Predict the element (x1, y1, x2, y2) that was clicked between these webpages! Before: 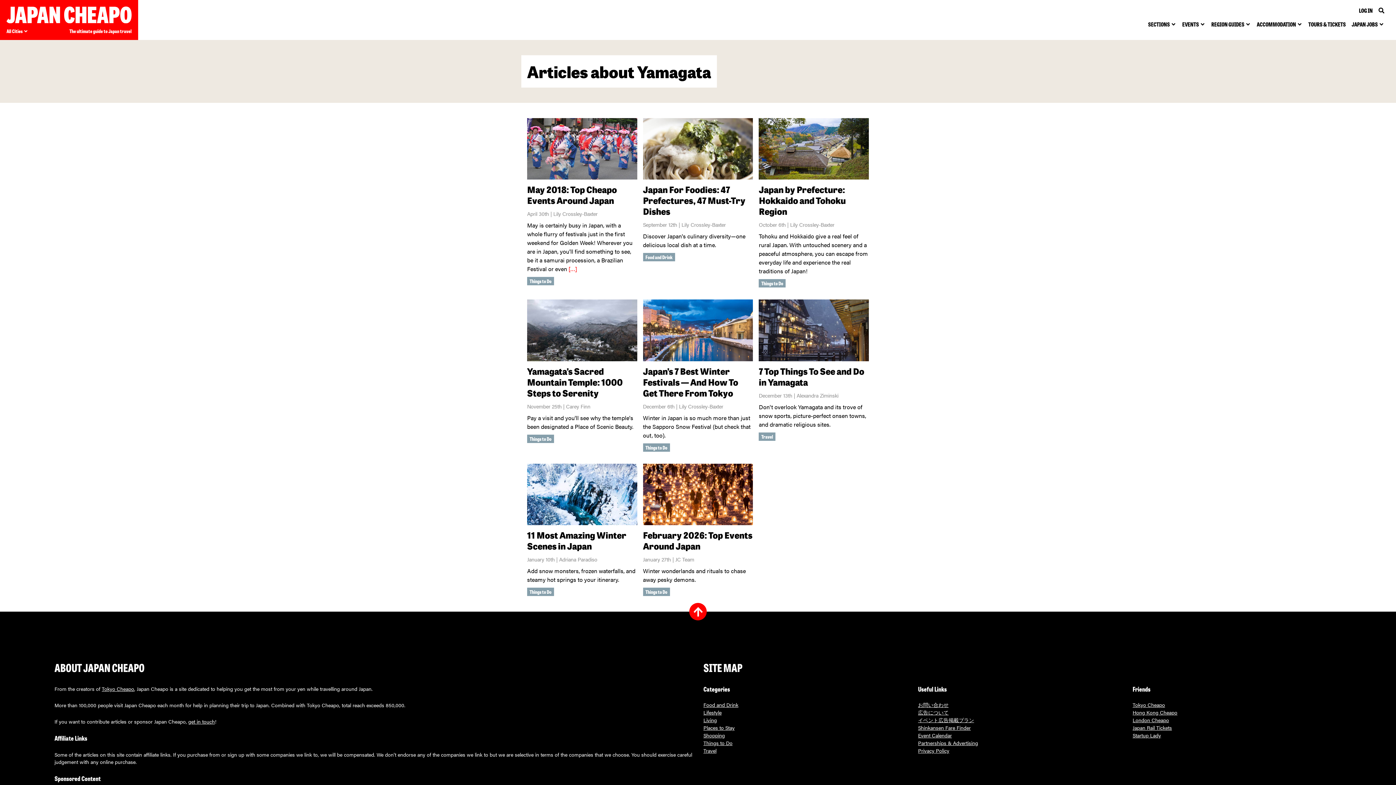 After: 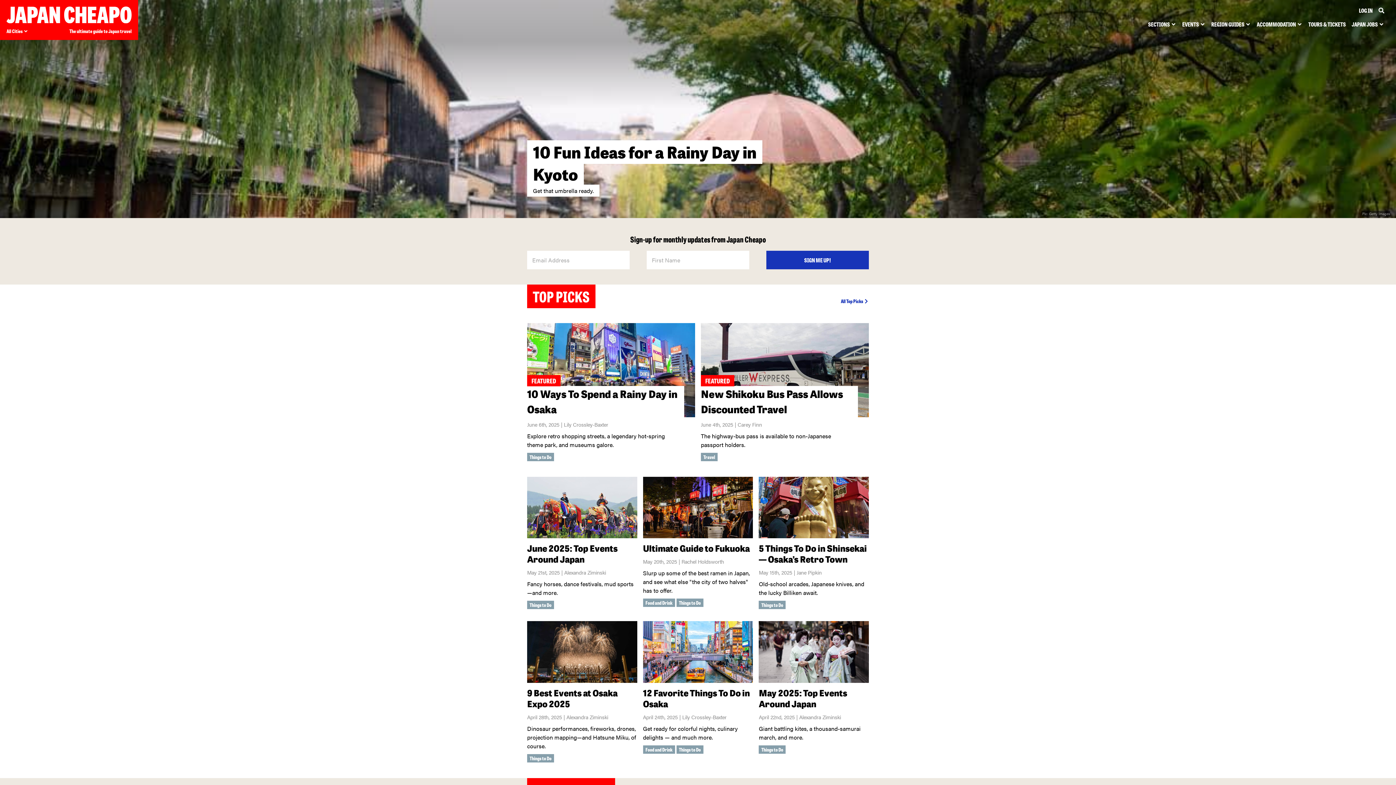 Action: bbox: (6, 9, 131, 18)